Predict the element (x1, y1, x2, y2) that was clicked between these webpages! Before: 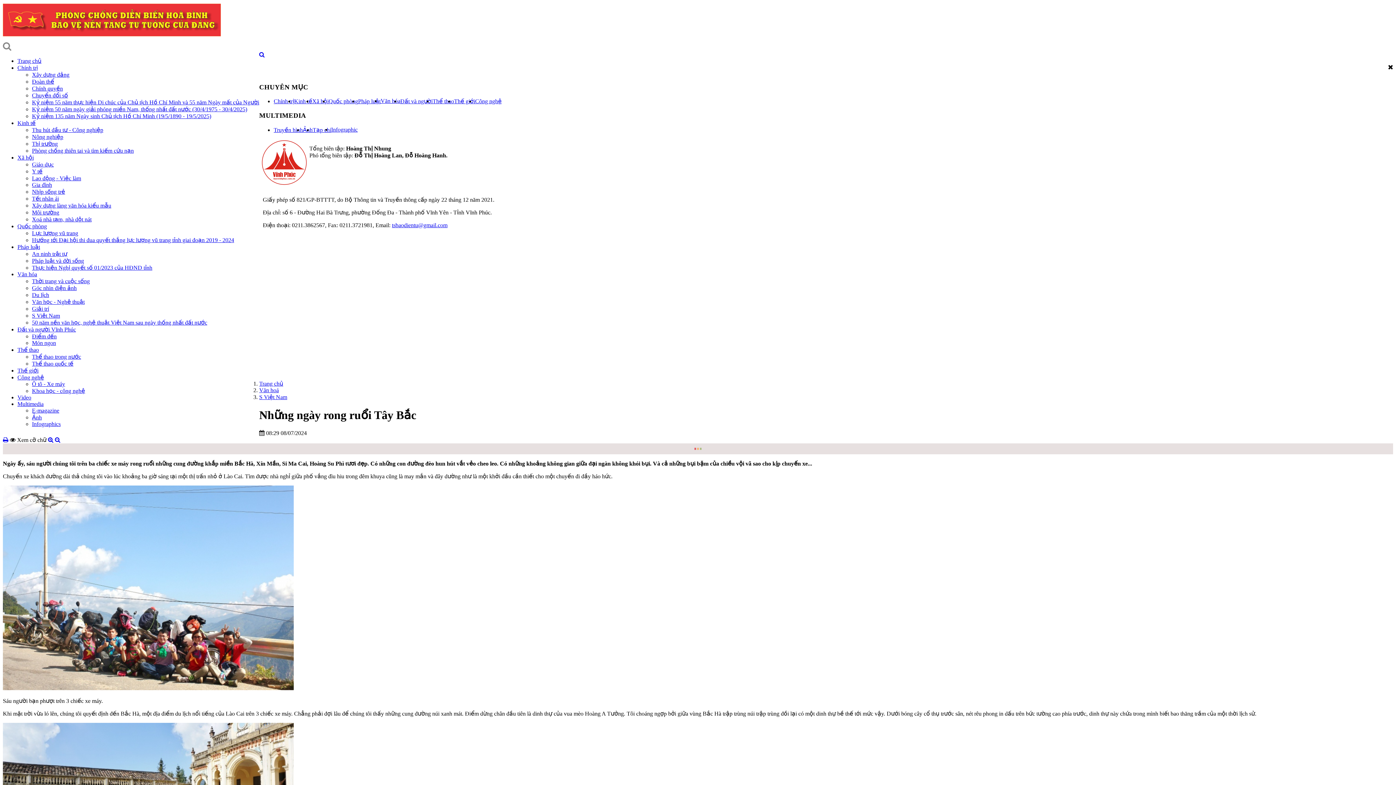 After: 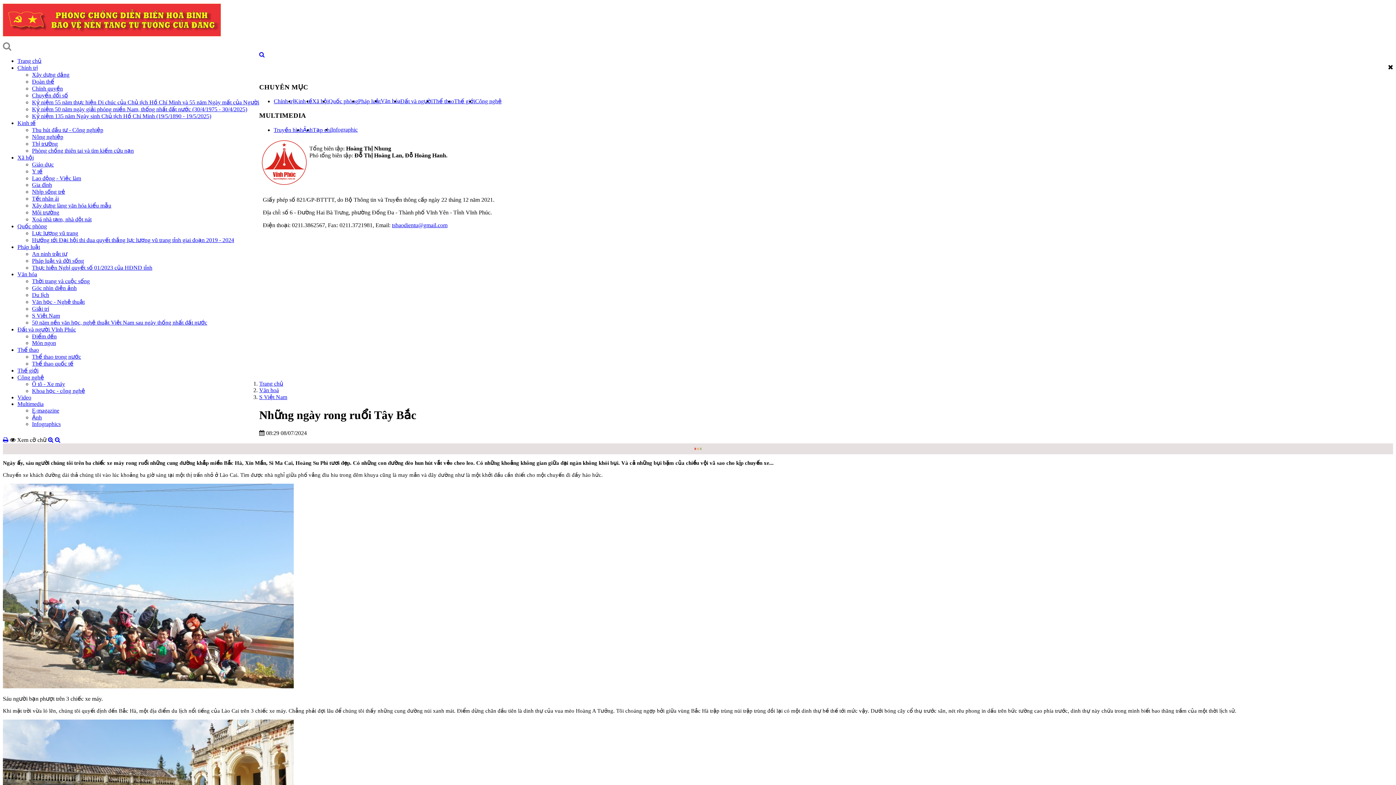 Action: bbox: (54, 437, 60, 443)